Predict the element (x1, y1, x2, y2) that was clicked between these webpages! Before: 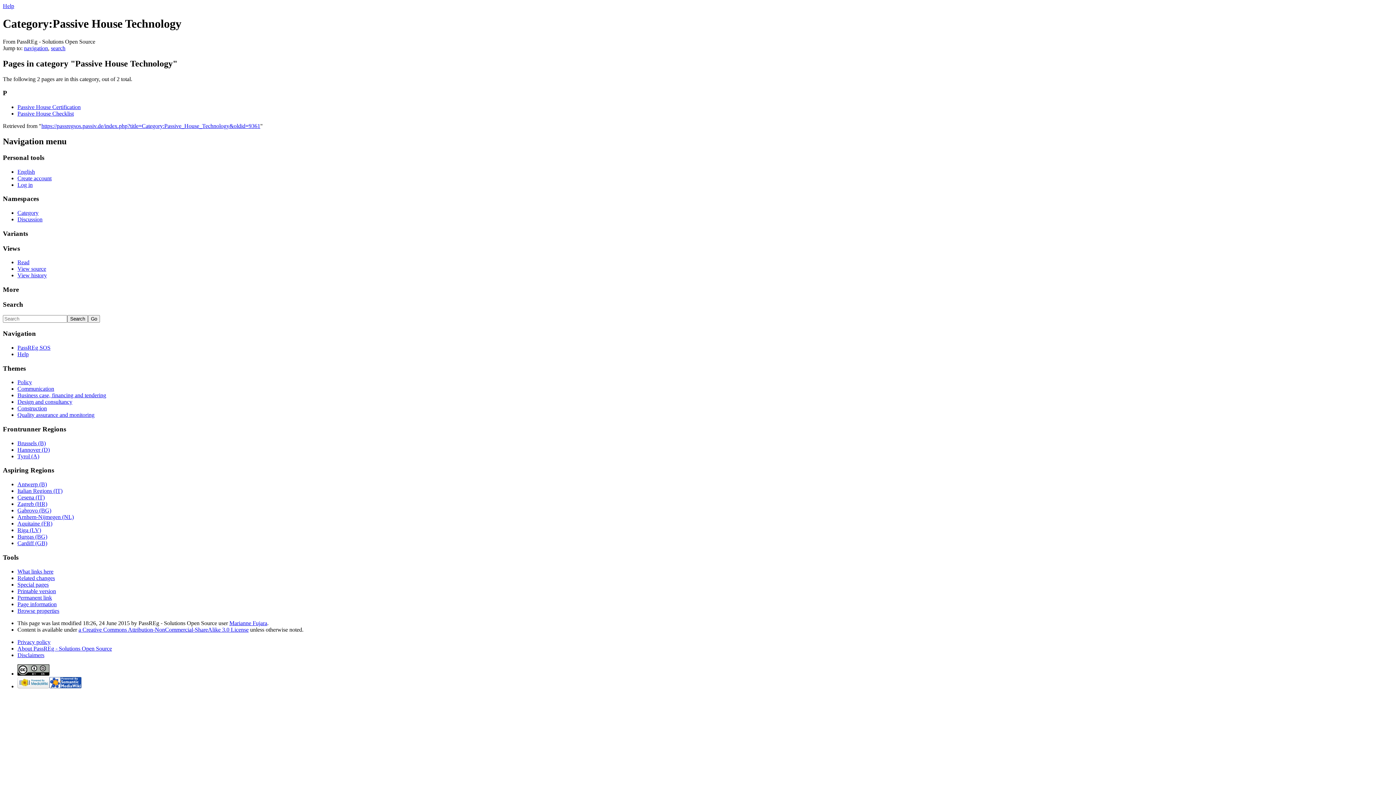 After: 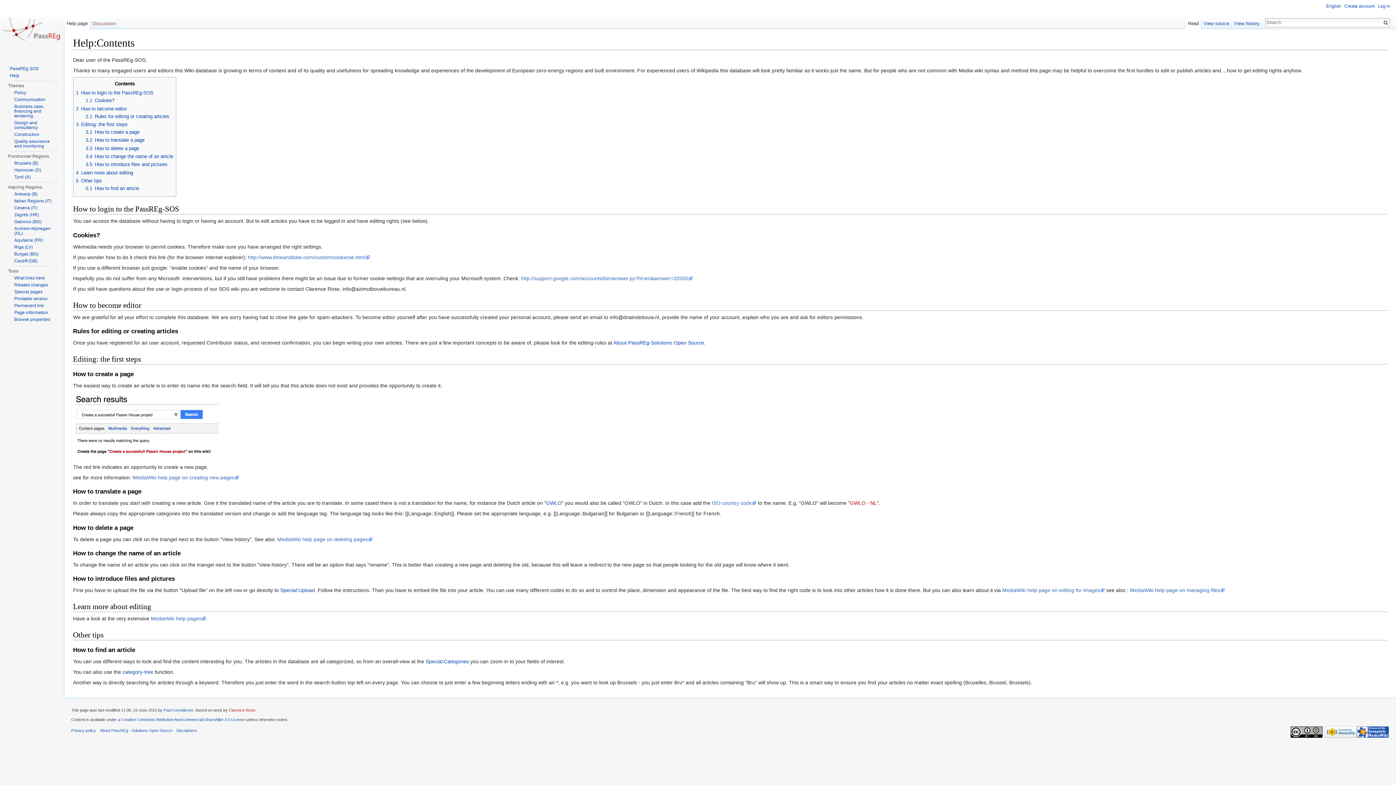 Action: label: Help bbox: (17, 351, 28, 357)